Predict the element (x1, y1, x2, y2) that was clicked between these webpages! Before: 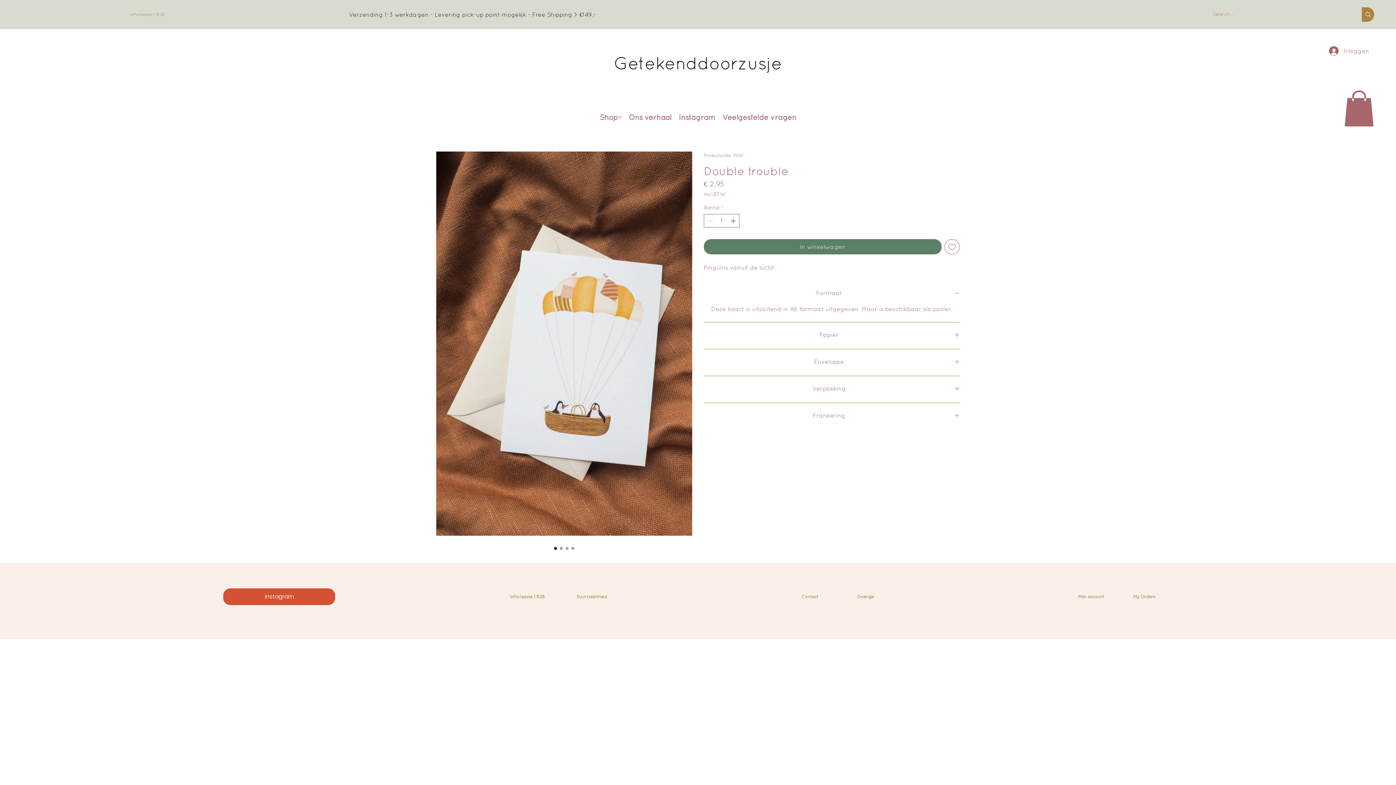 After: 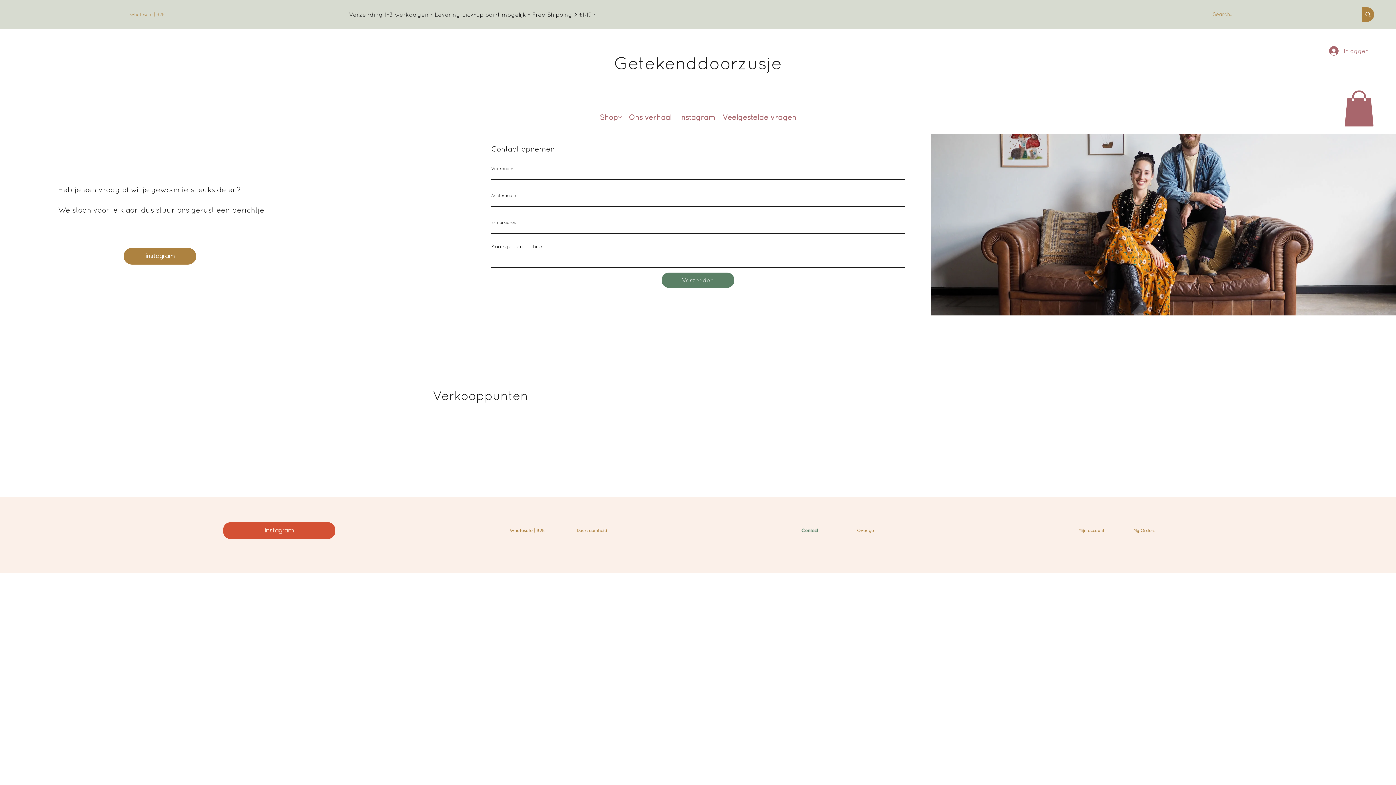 Action: bbox: (783, 590, 836, 603) label: Contact